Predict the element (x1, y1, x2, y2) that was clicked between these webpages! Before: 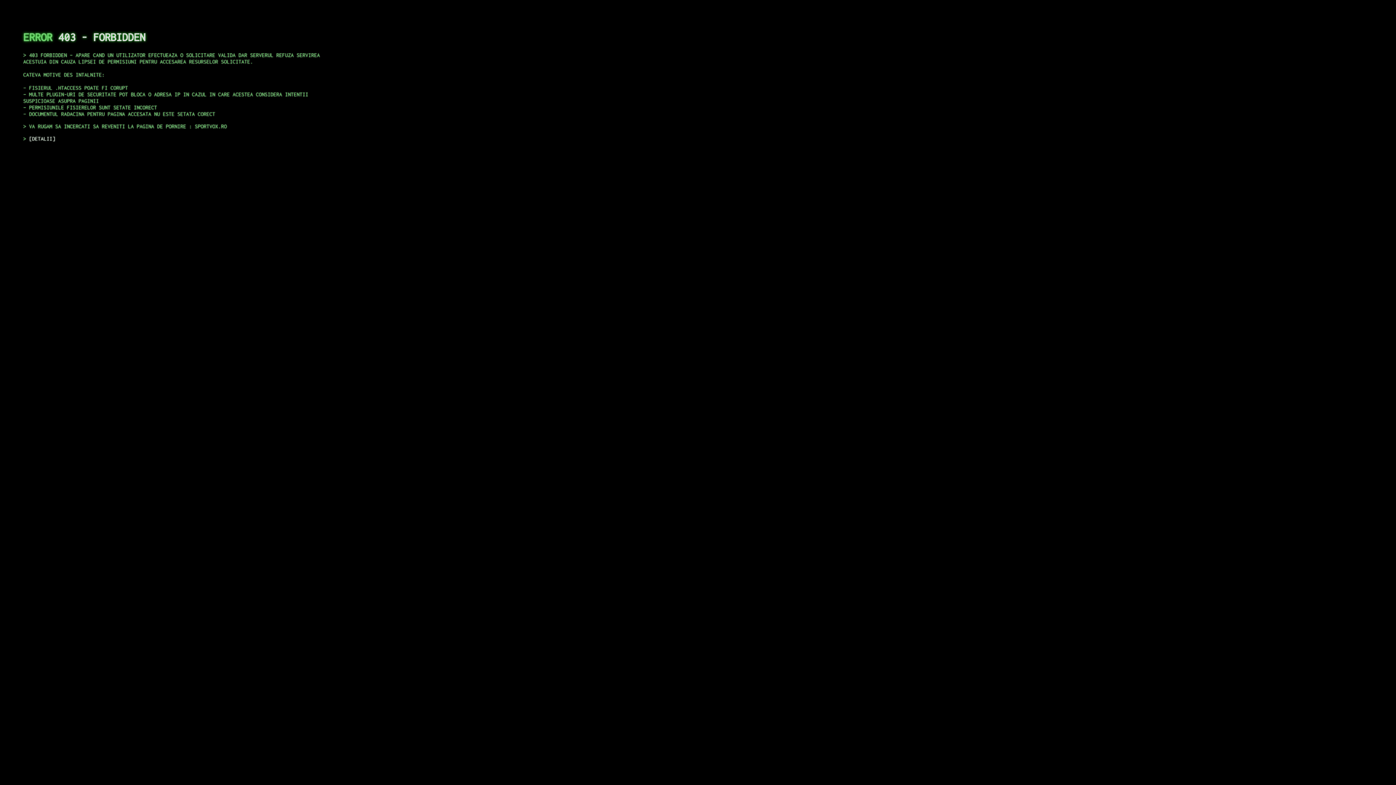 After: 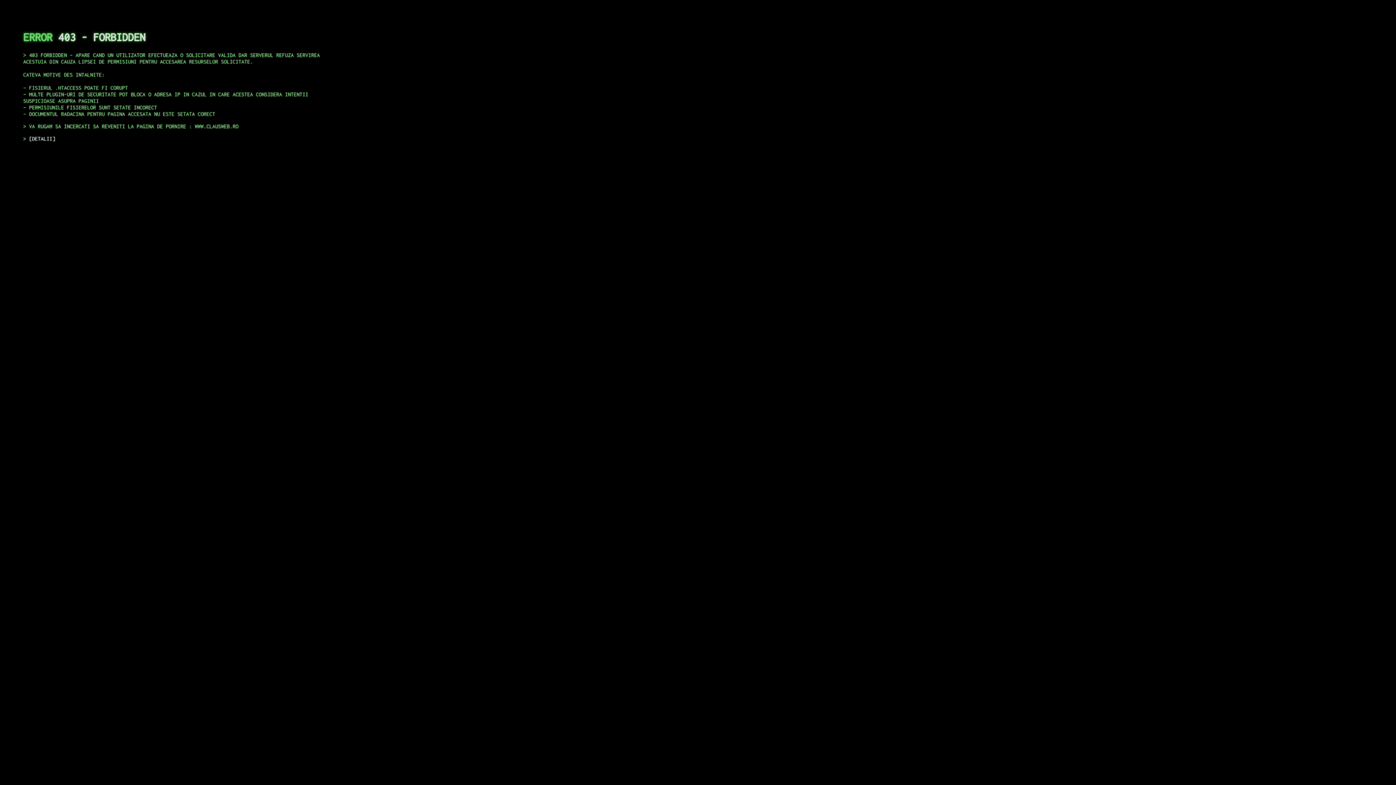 Action: bbox: (29, 135, 55, 141) label: DETALII